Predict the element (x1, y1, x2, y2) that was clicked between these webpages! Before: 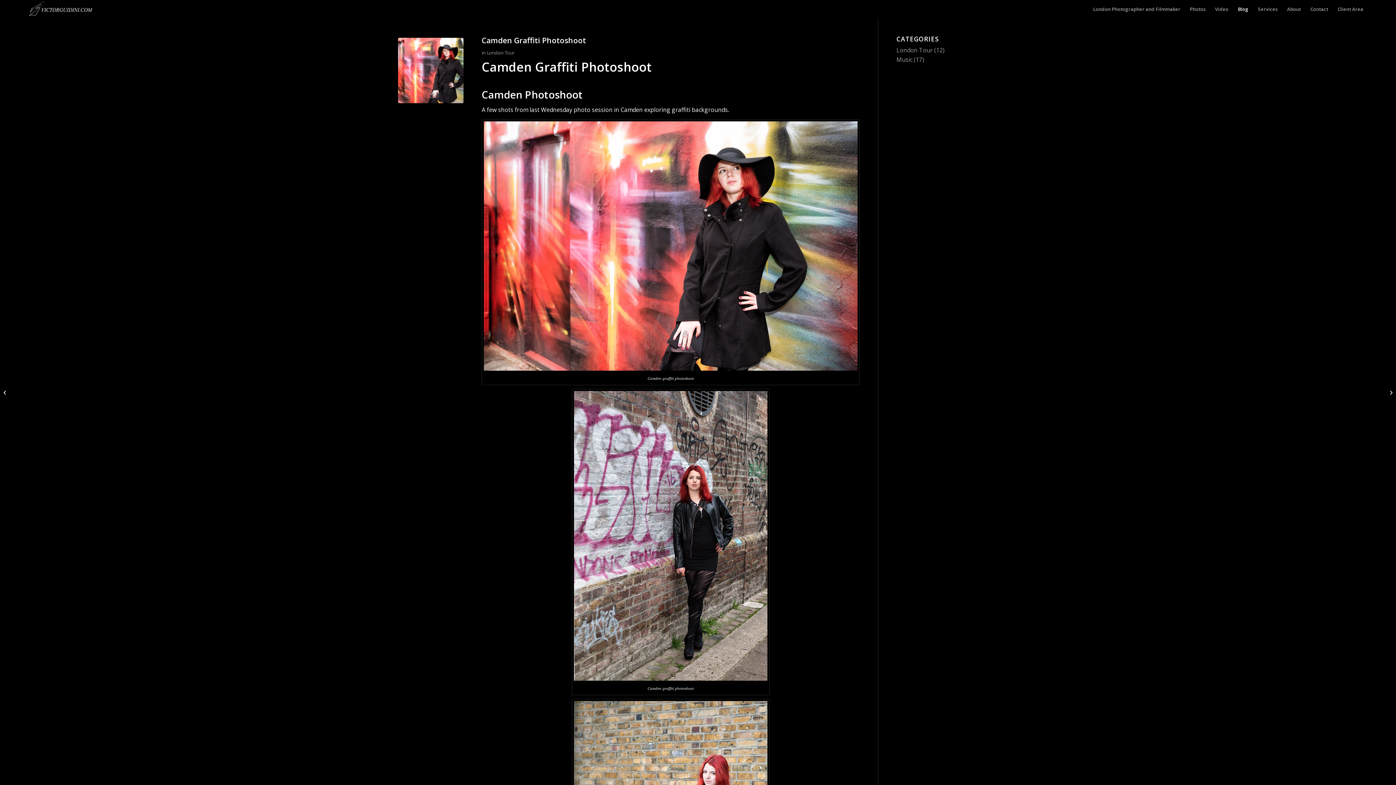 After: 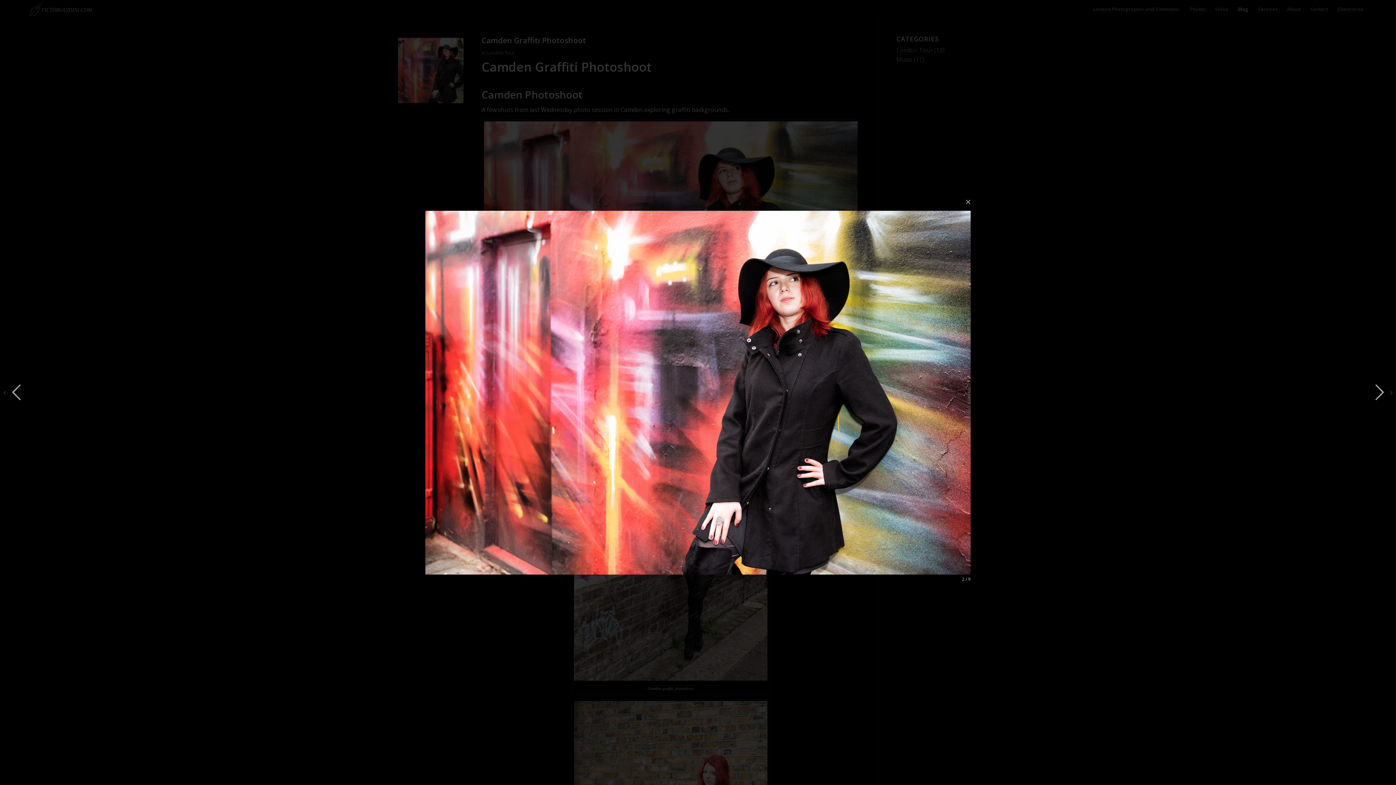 Action: bbox: (482, 119, 859, 372)